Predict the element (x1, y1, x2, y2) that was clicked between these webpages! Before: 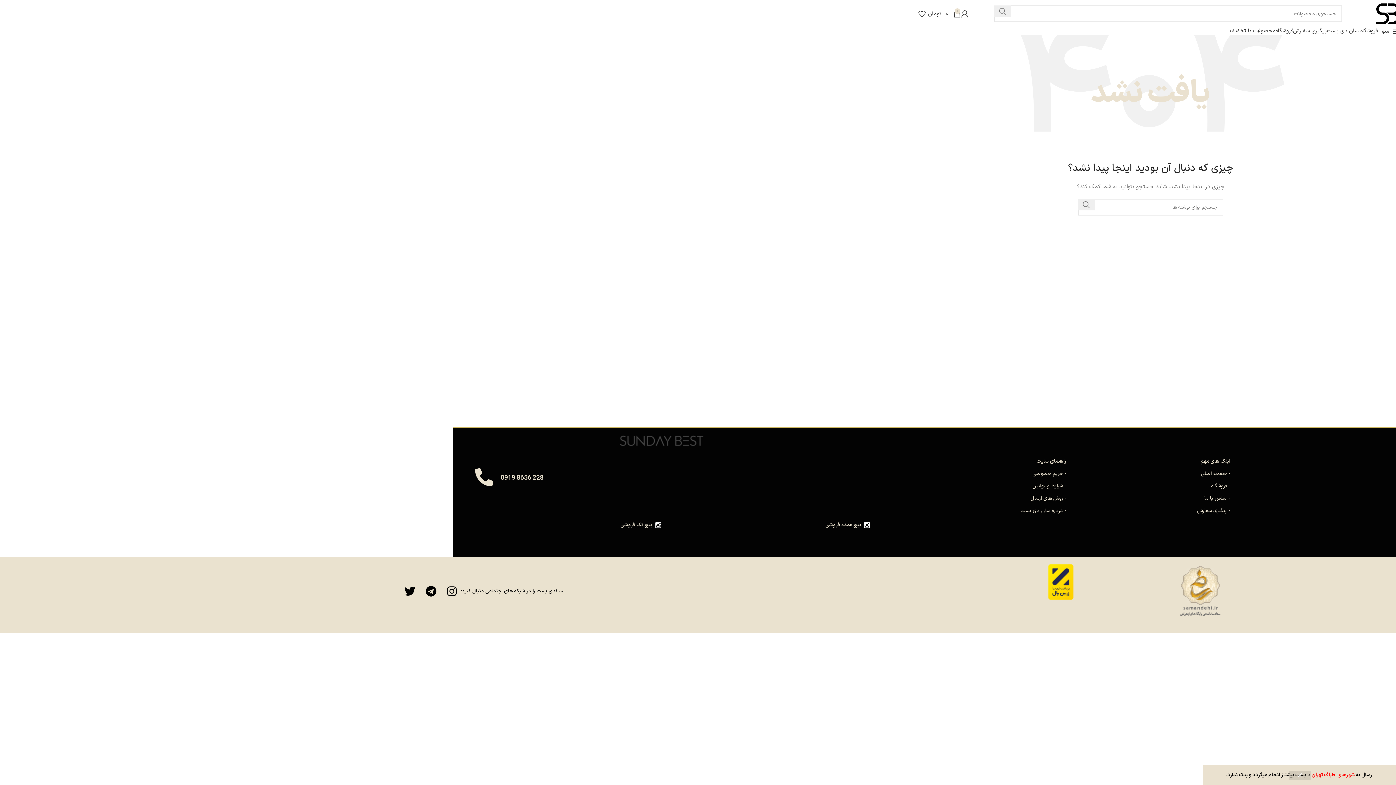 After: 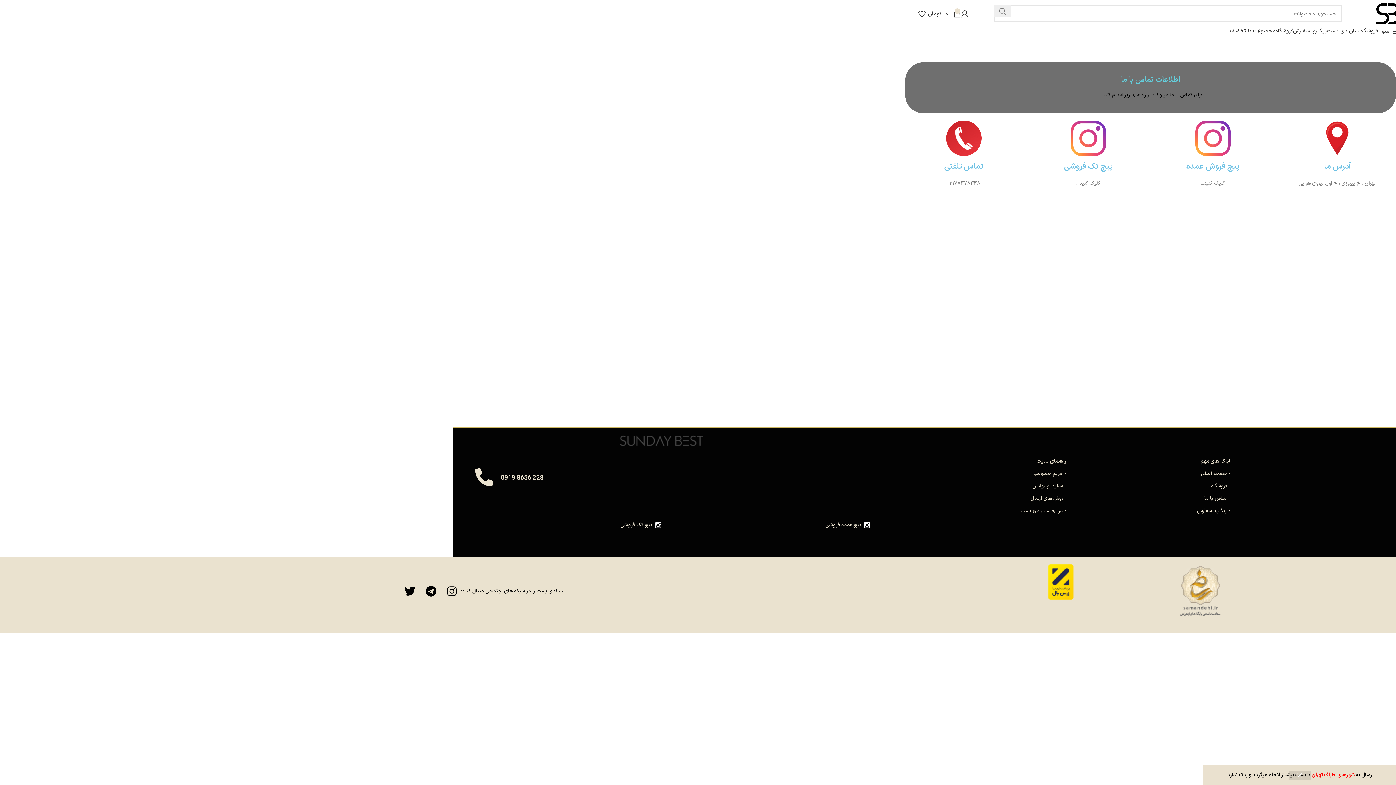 Action: bbox: (1073, 492, 1230, 505) label: - تماس با ما